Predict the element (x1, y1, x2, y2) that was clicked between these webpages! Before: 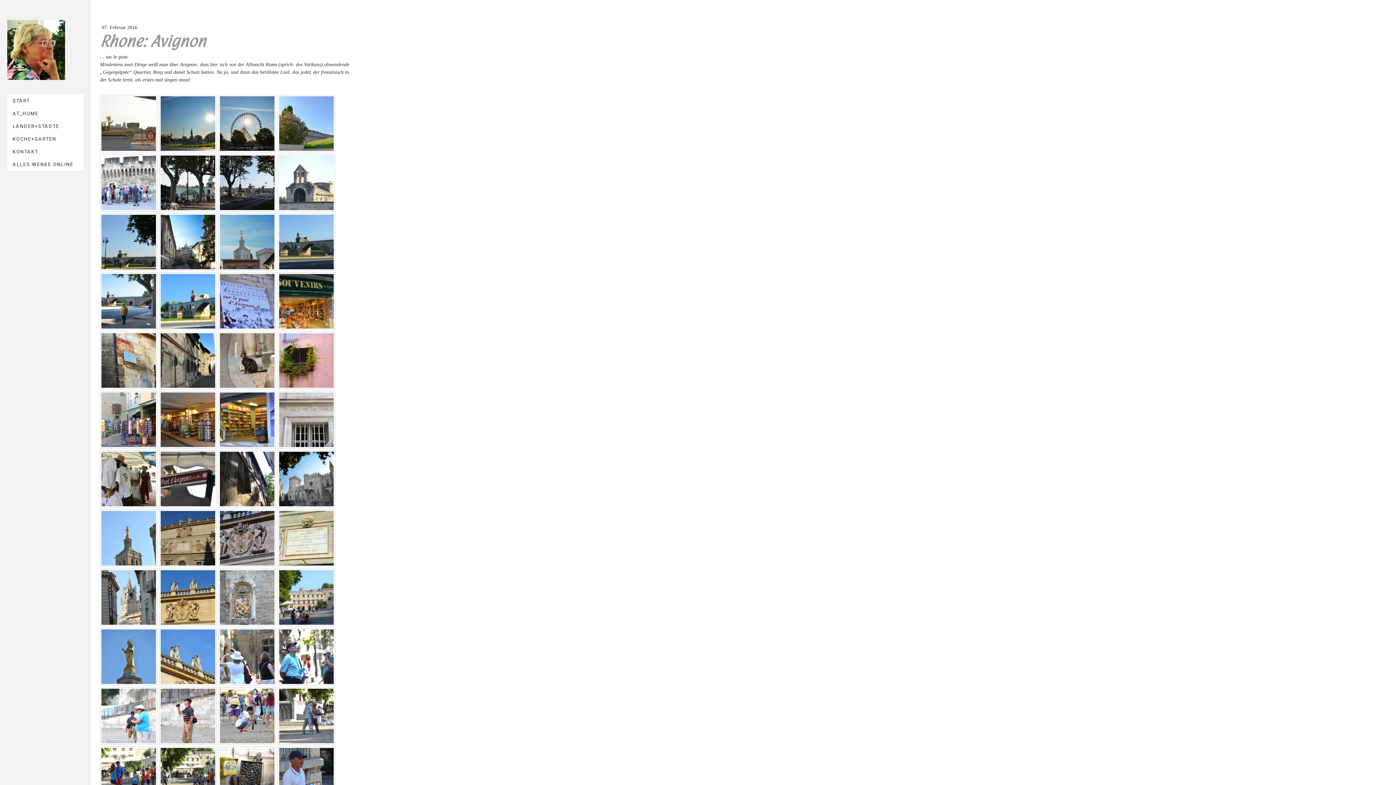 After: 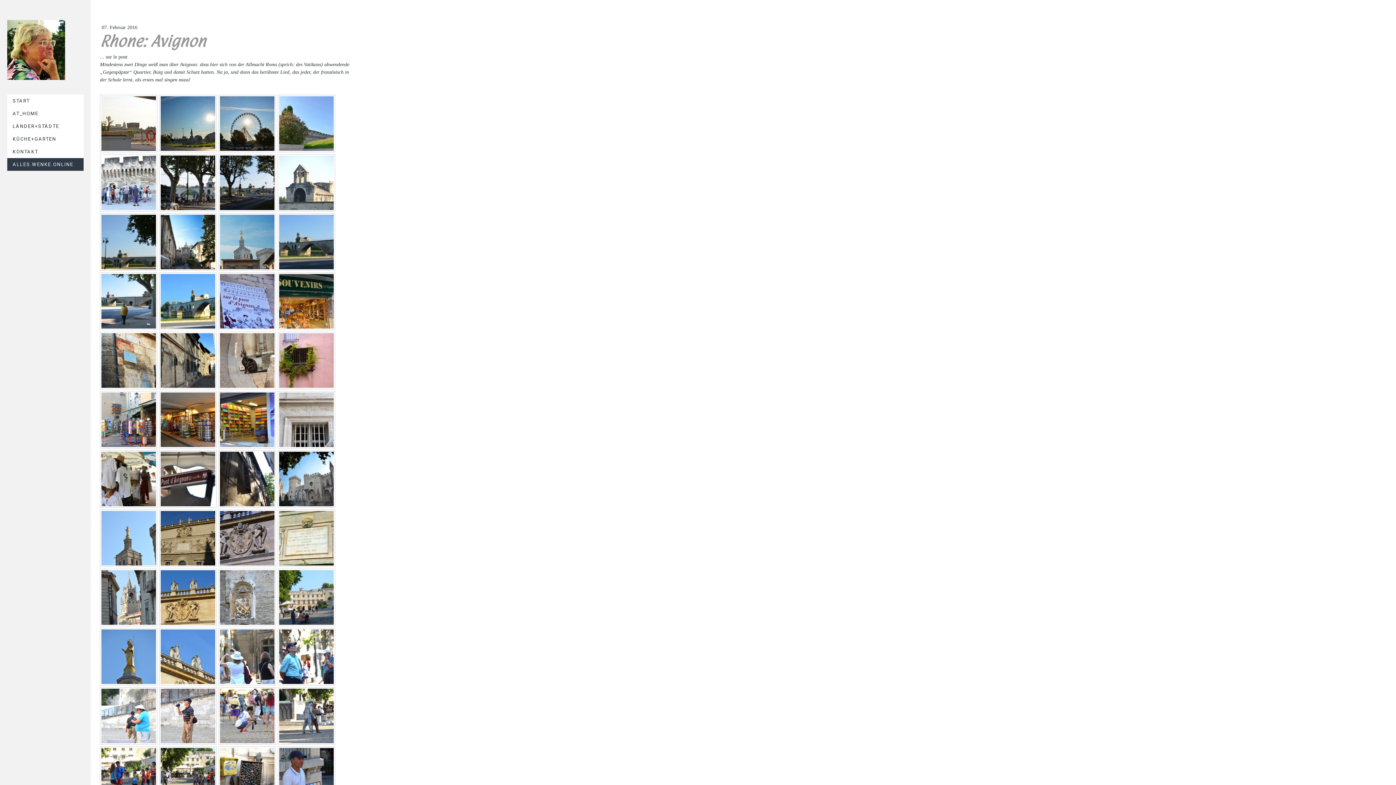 Action: bbox: (7, 158, 83, 171) label: ALLES.WENKE.ONLINE